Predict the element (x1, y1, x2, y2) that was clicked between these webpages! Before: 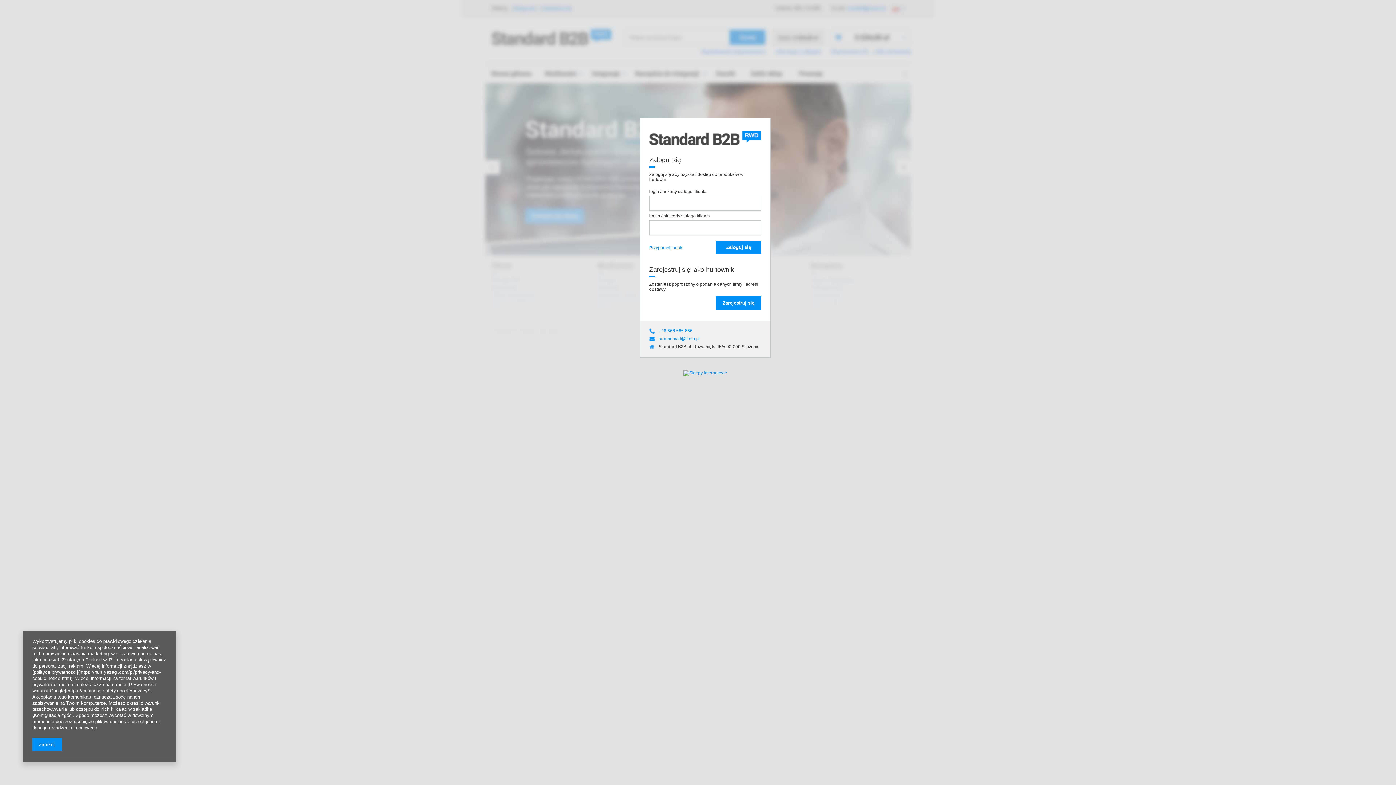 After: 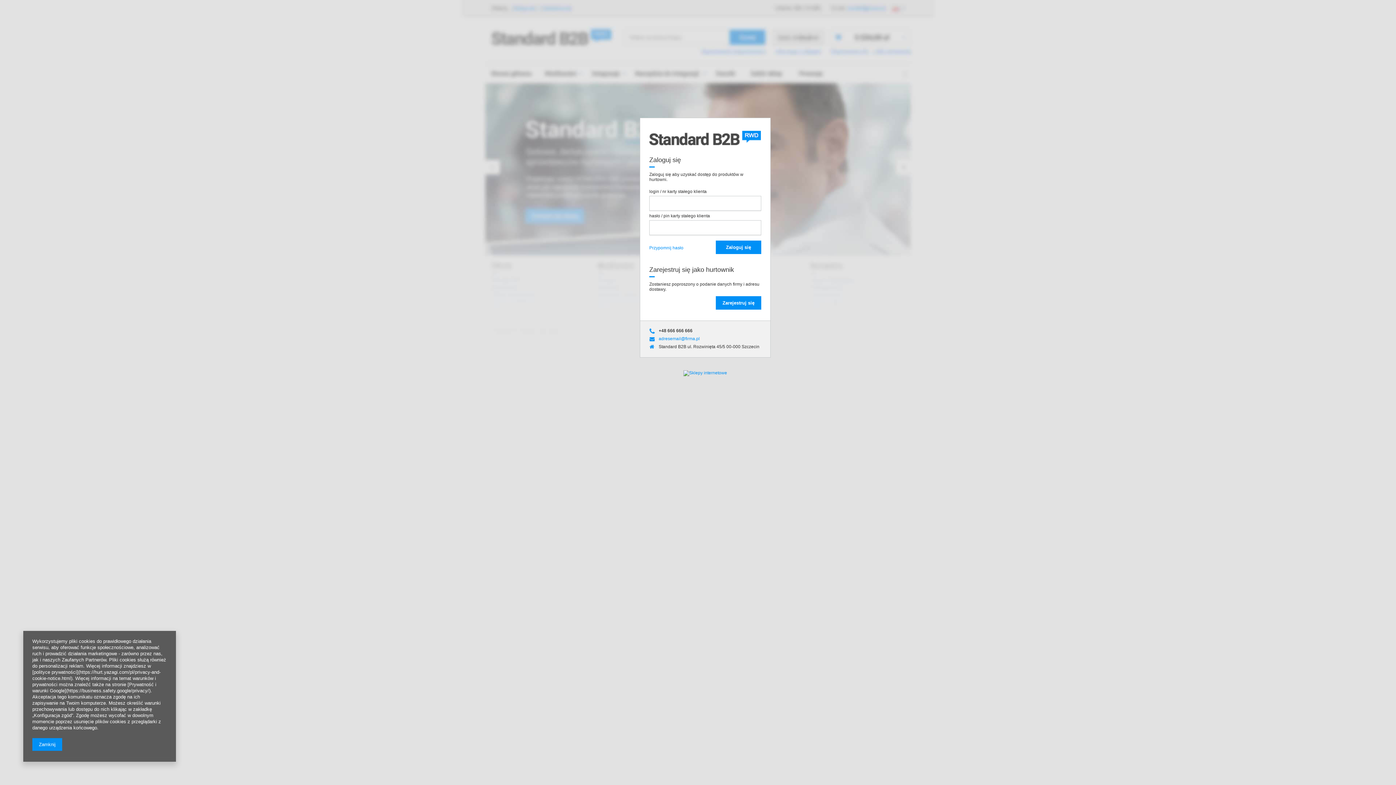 Action: label: +48 666 666 666 bbox: (658, 328, 692, 333)